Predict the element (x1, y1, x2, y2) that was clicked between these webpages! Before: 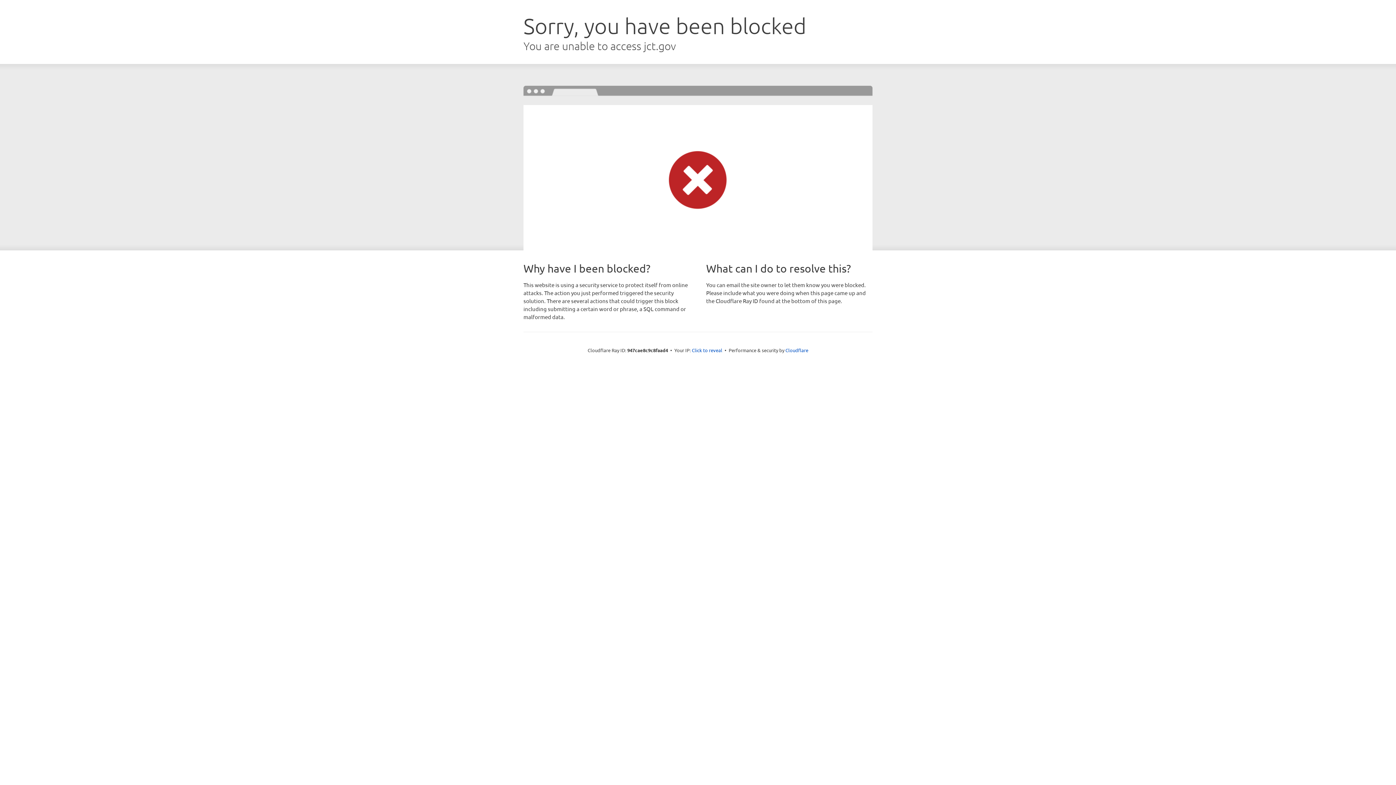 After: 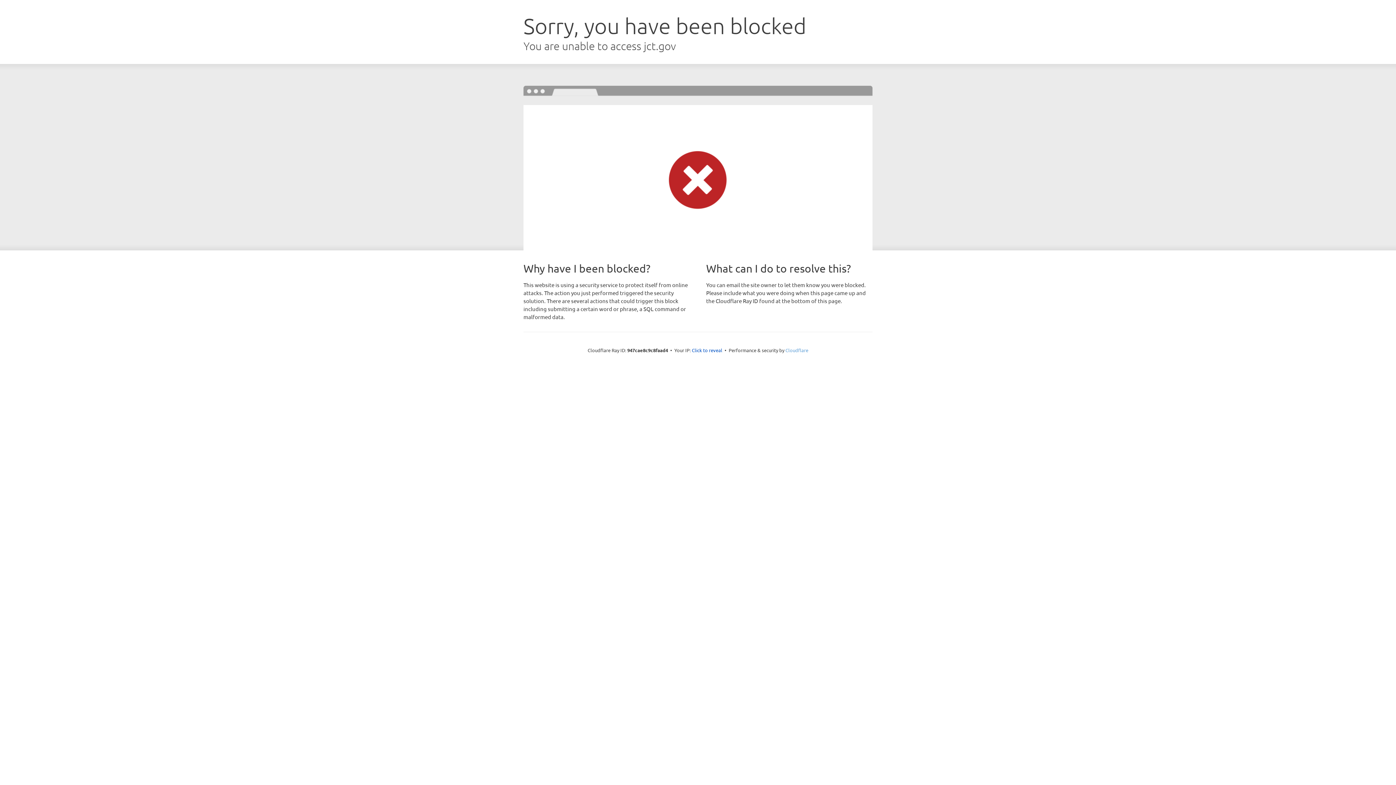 Action: label: Cloudflare bbox: (785, 347, 808, 353)